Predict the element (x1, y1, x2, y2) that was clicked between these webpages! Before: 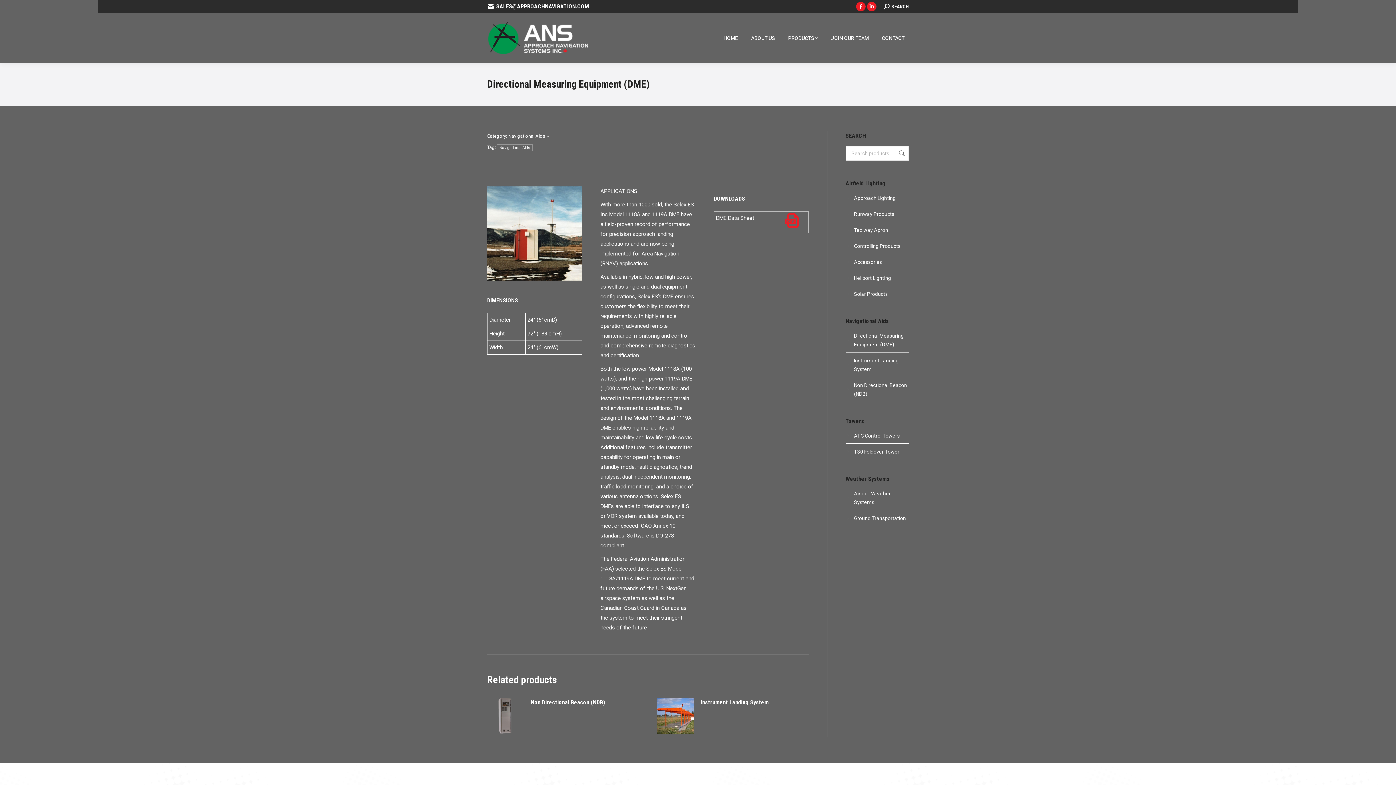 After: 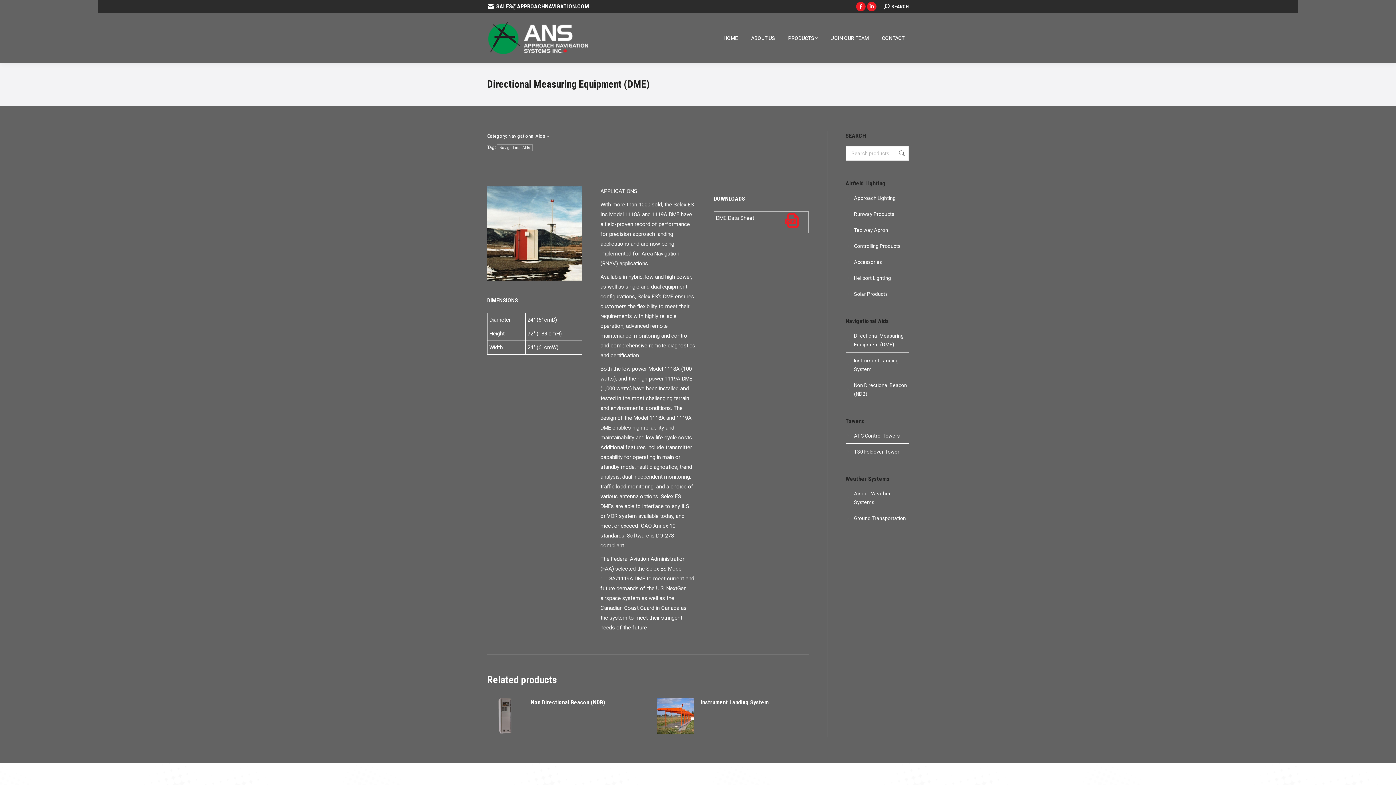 Action: bbox: (785, 222, 799, 229)